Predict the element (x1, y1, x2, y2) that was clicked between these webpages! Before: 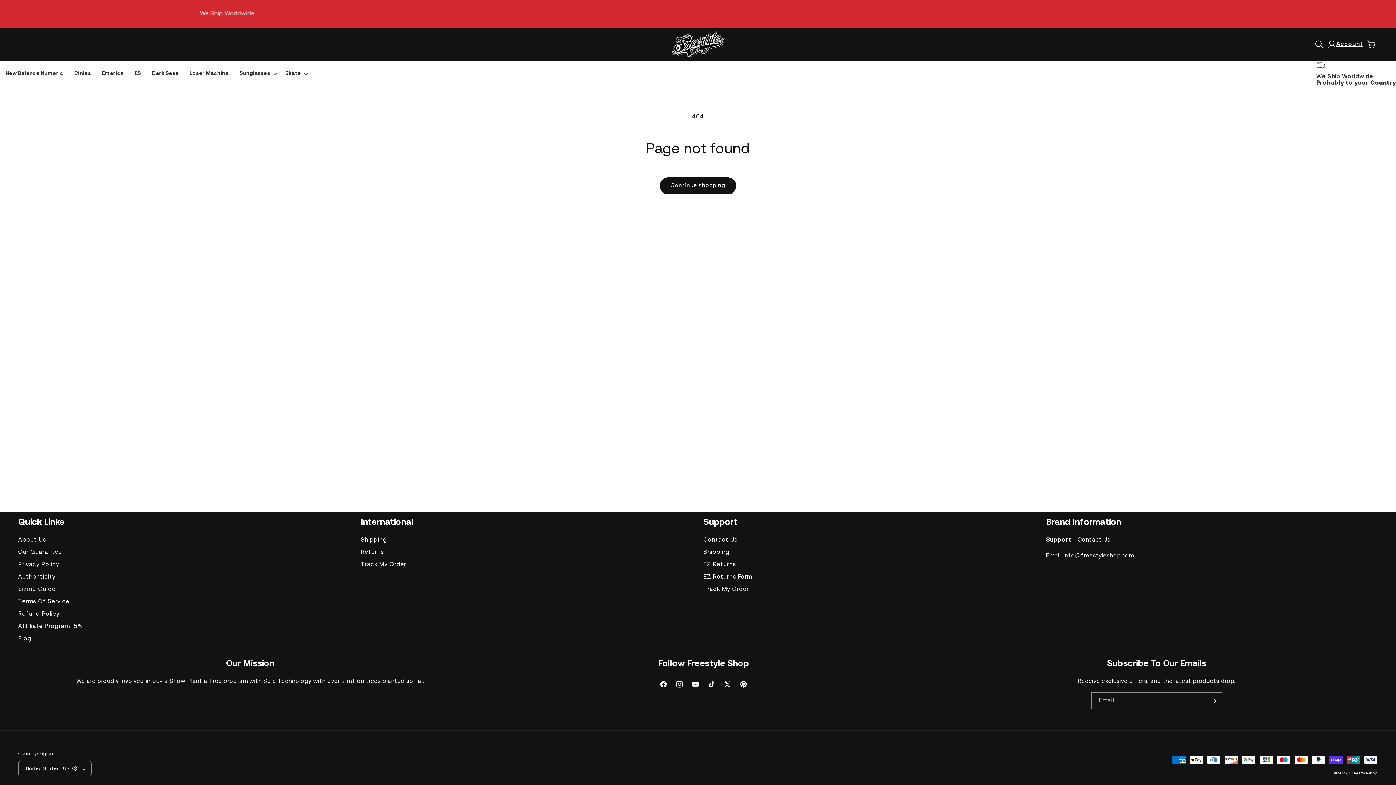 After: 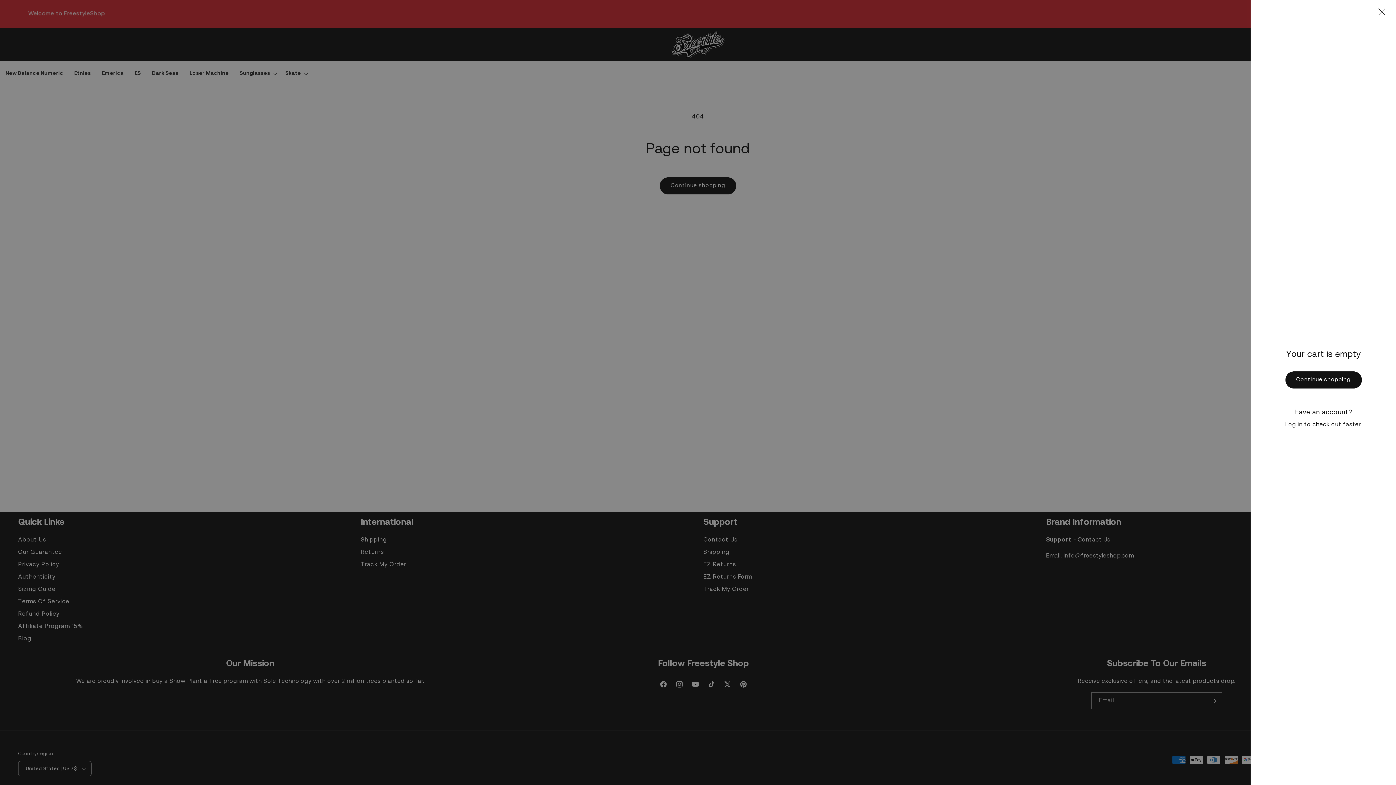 Action: bbox: (1363, 36, 1379, 52) label: Cart